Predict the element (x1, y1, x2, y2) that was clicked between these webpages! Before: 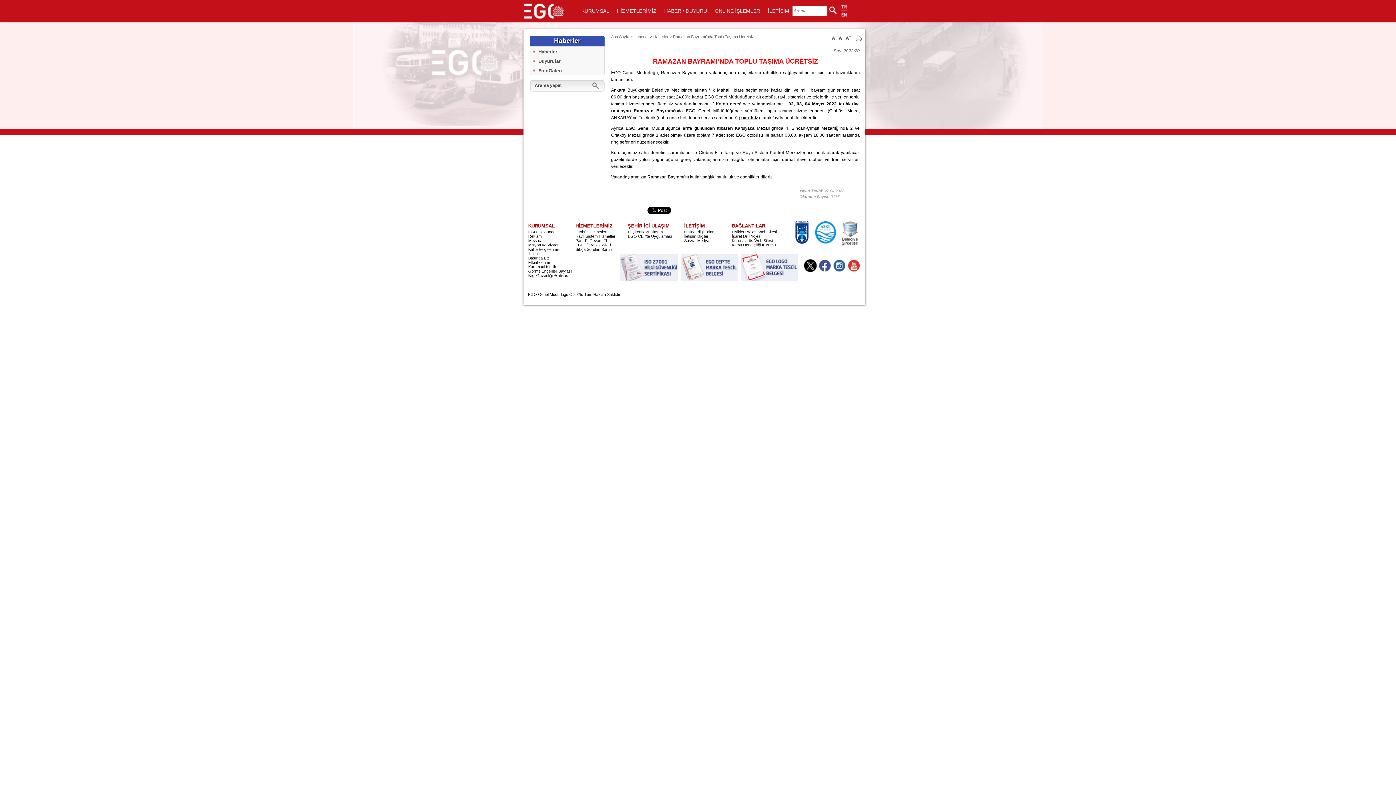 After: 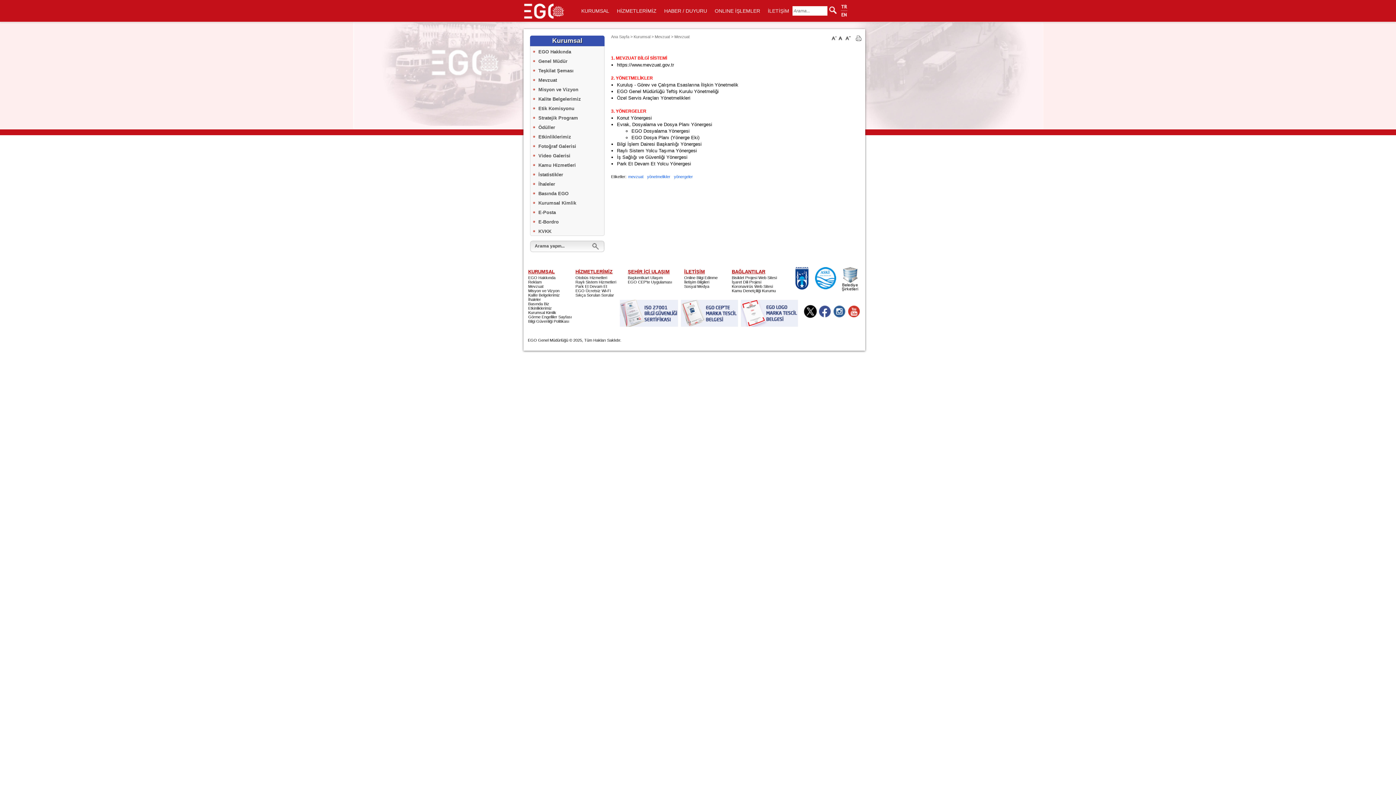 Action: label: Mevzuat bbox: (528, 238, 573, 242)